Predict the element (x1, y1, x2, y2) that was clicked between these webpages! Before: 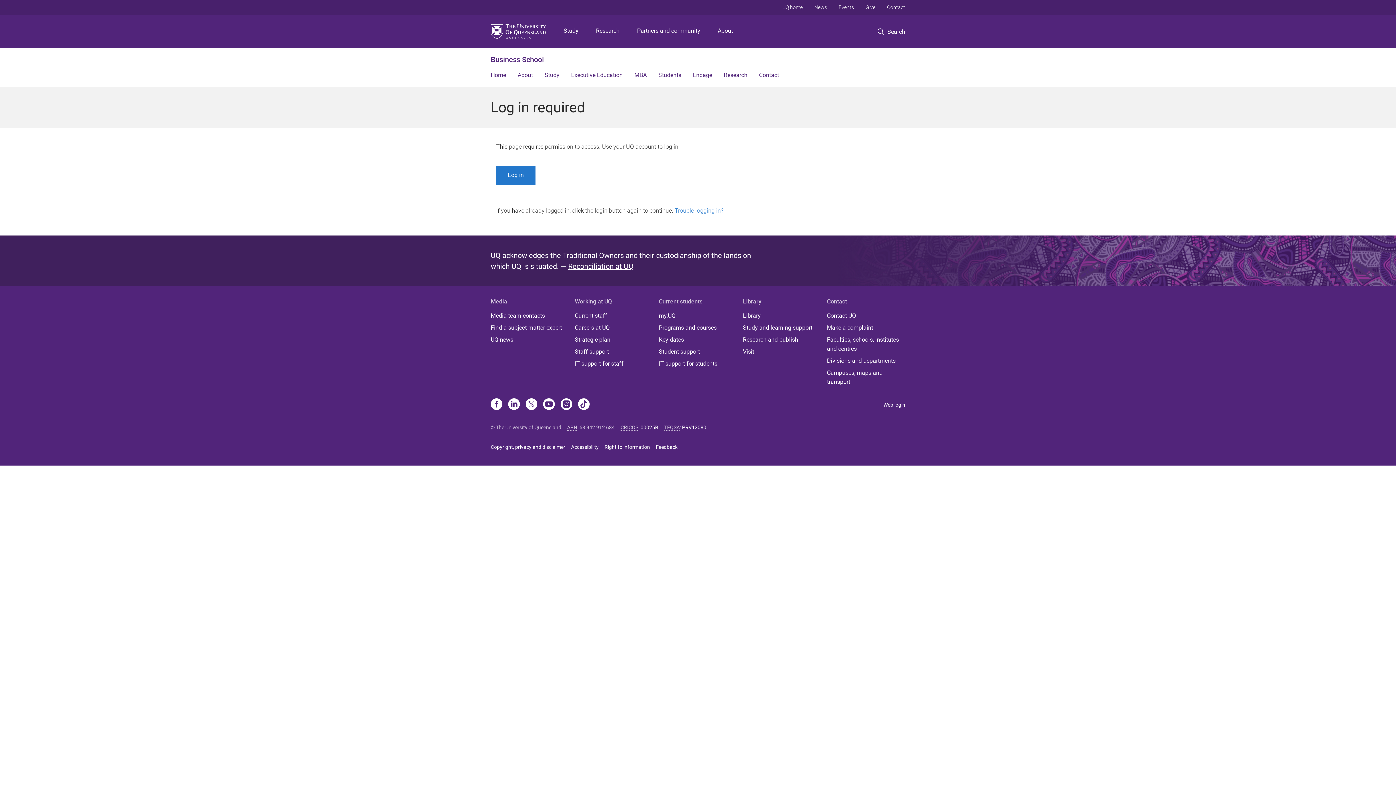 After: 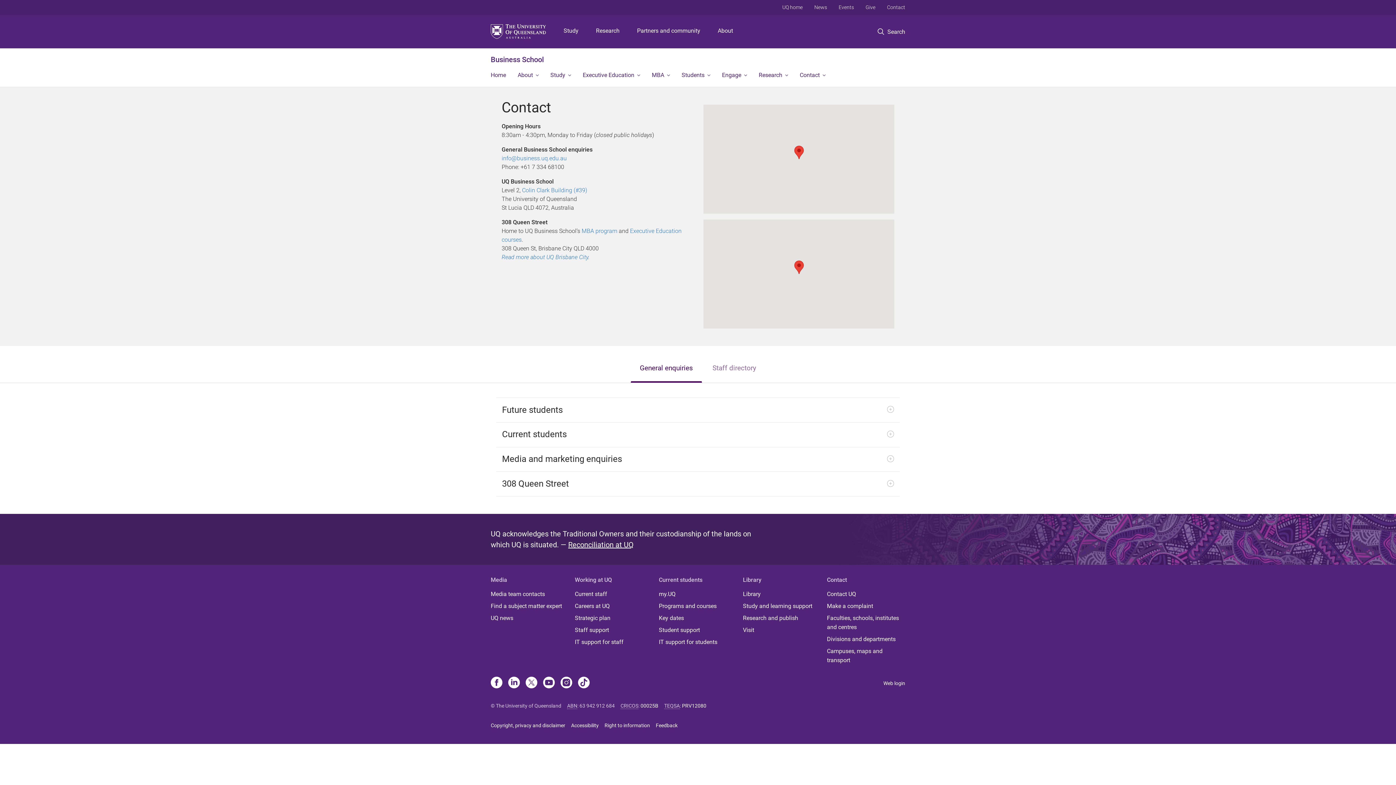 Action: label: Contact bbox: (753, 65, 785, 86)